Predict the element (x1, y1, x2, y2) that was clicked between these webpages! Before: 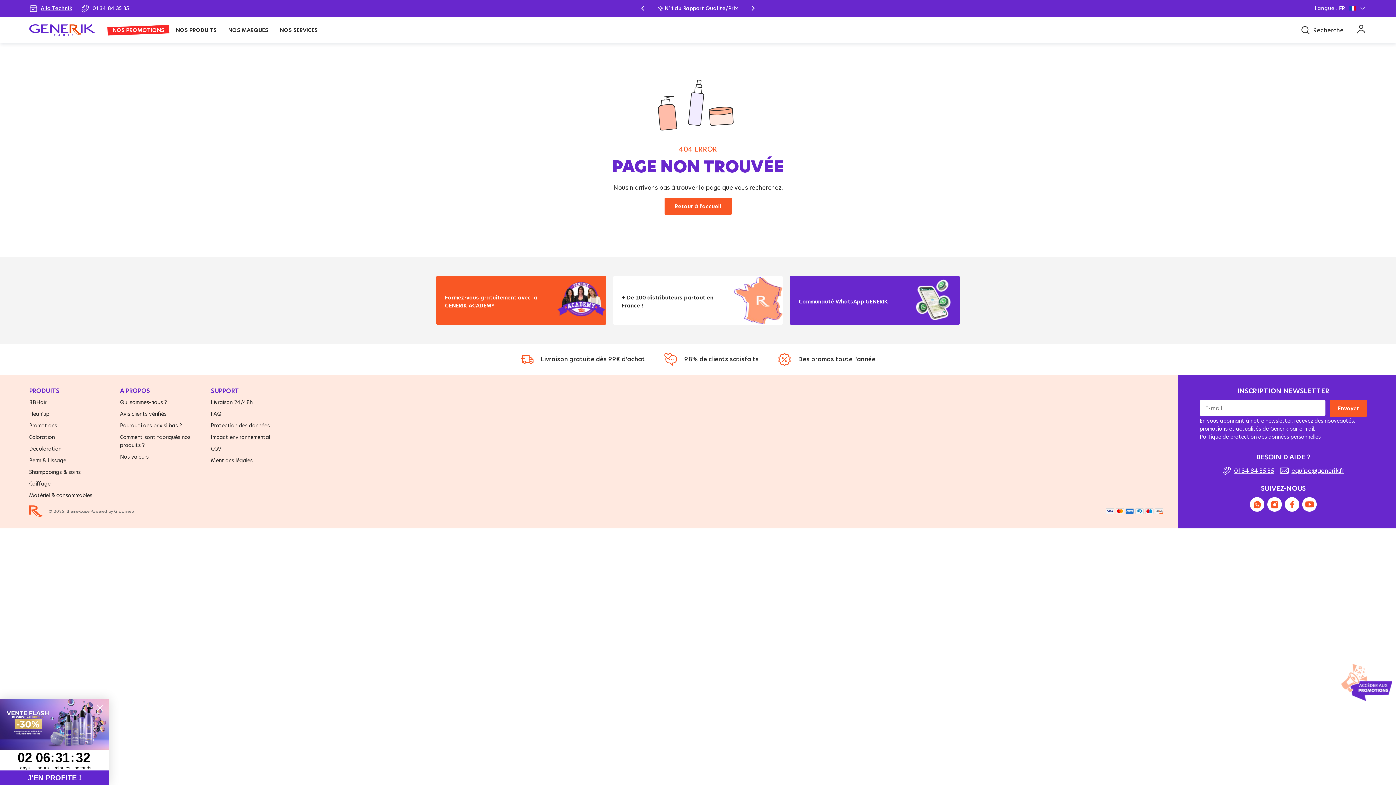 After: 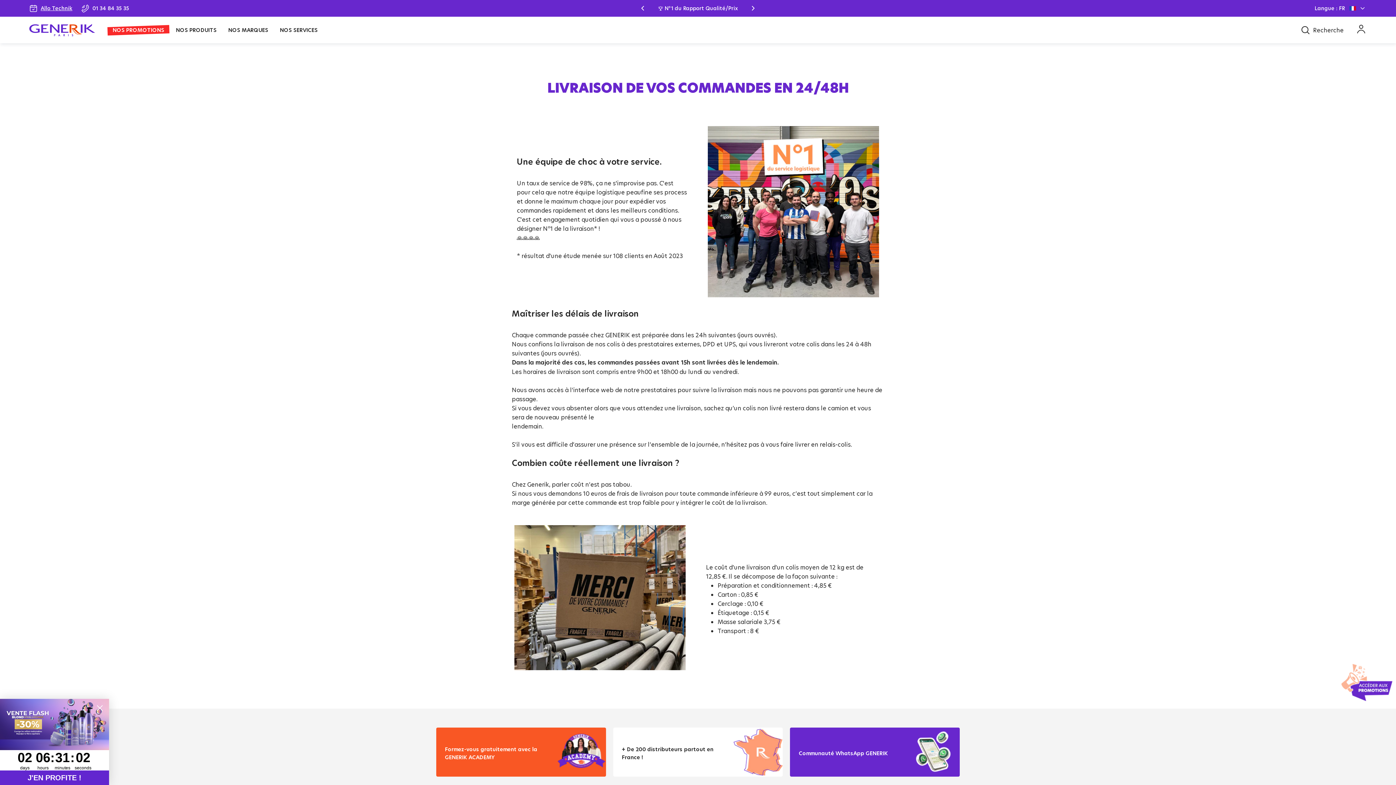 Action: label: Livraison 24/48h bbox: (210, 398, 252, 405)